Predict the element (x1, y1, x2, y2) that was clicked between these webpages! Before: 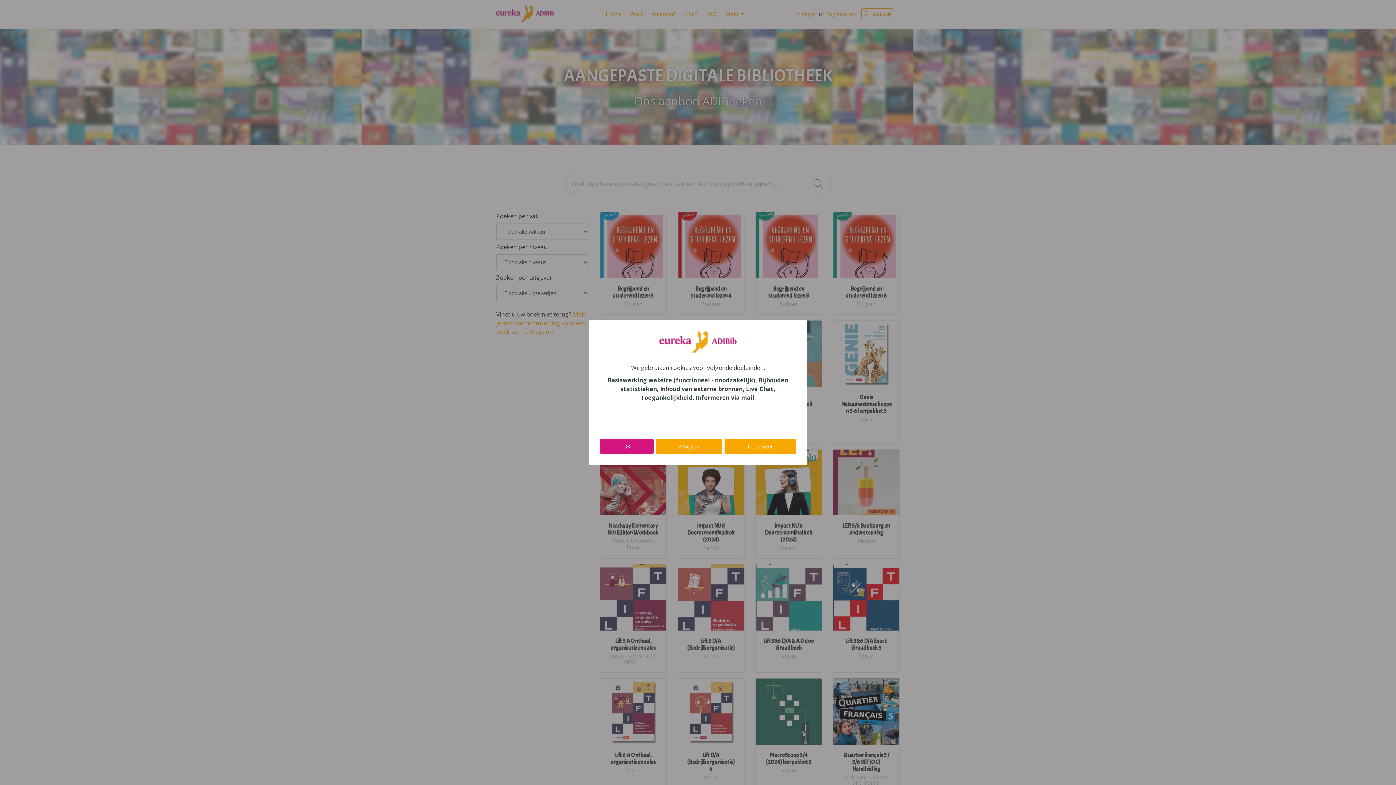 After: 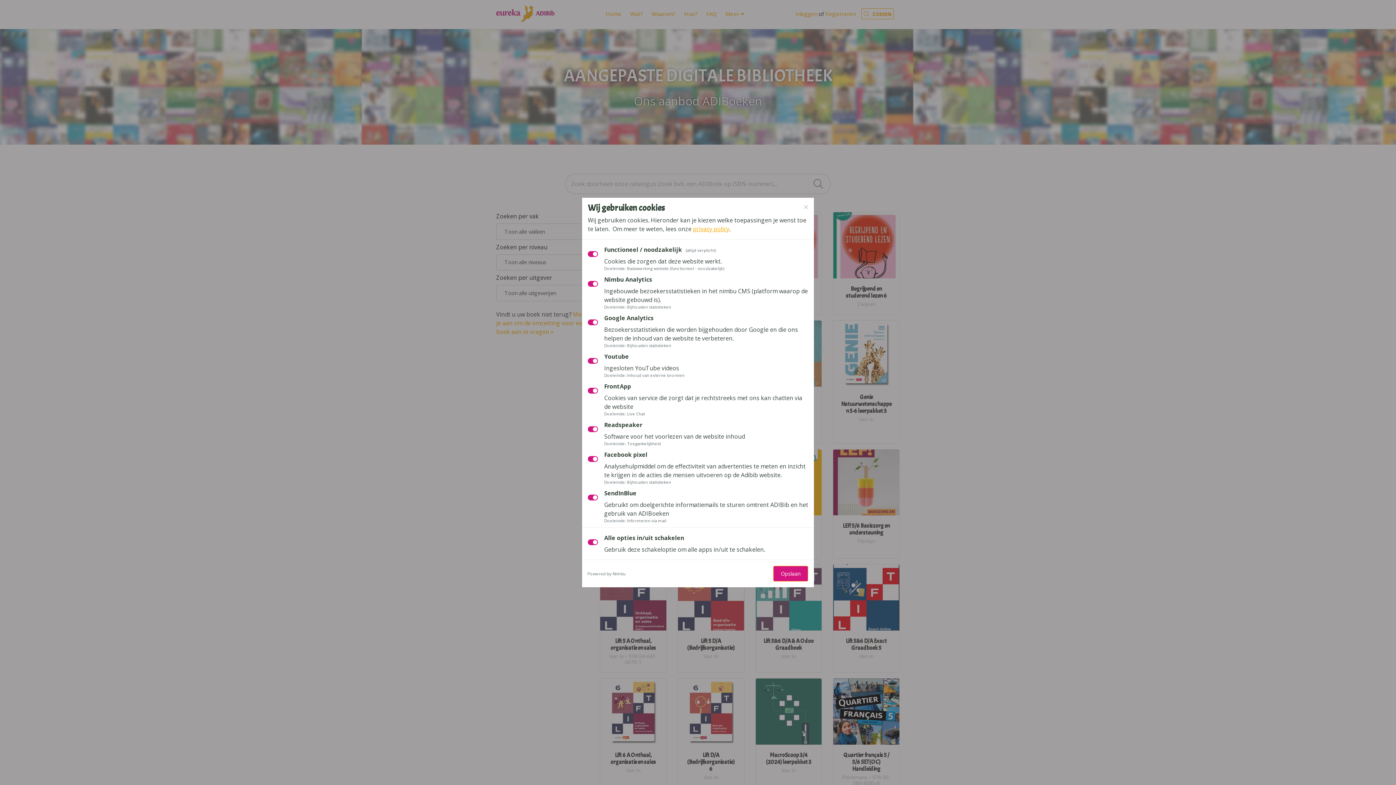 Action: bbox: (724, 438, 796, 454) label: Lees meer